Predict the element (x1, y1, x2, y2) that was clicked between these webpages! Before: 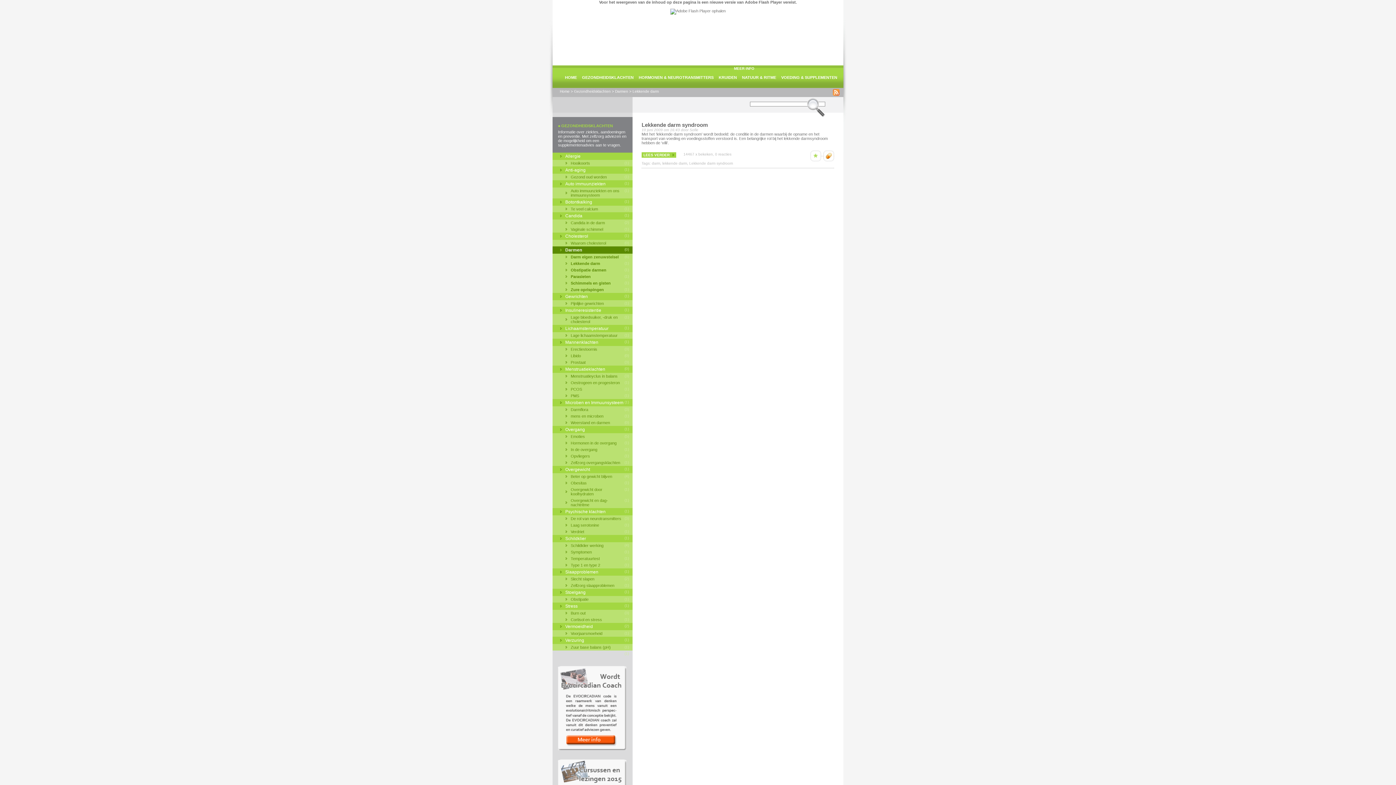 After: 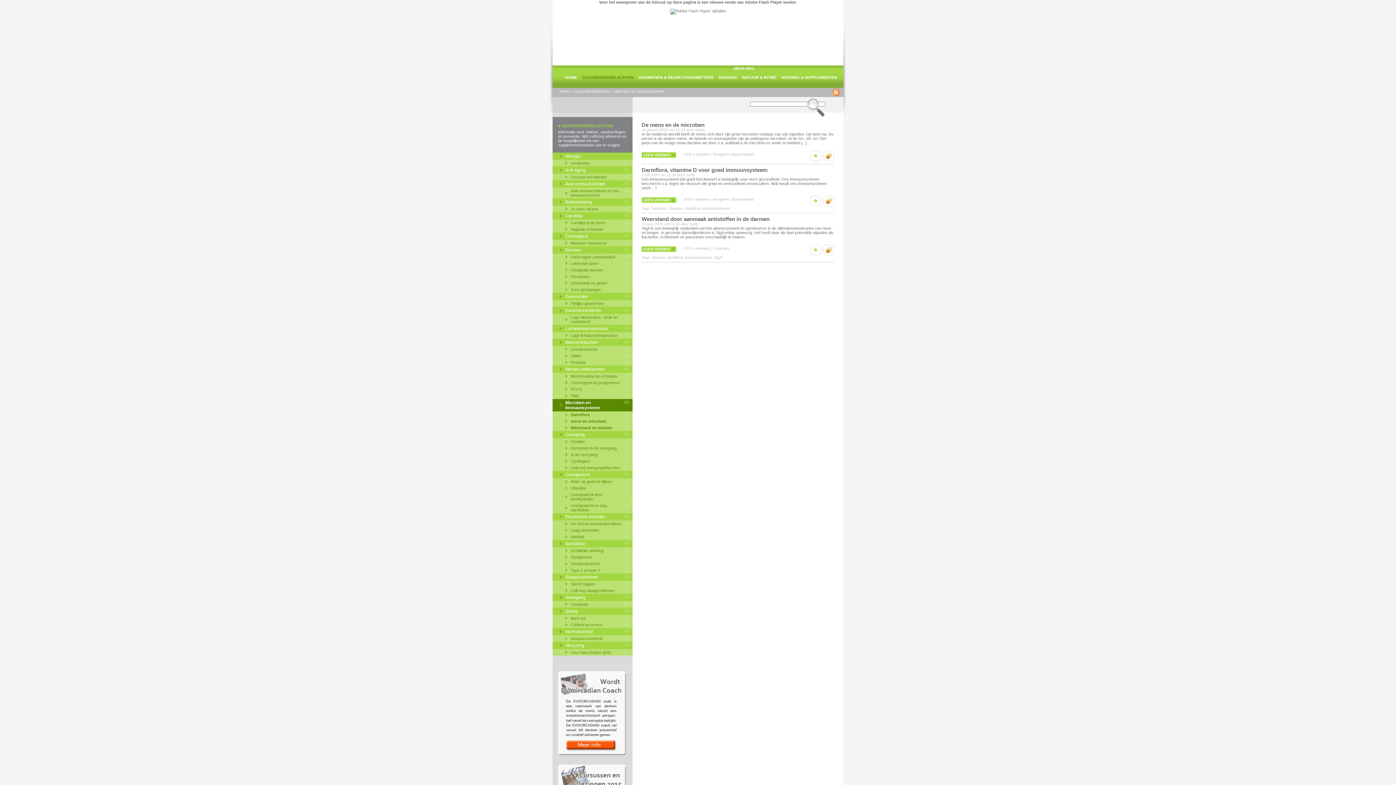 Action: label: Microben en Immuunsysteem bbox: (552, 399, 632, 406)